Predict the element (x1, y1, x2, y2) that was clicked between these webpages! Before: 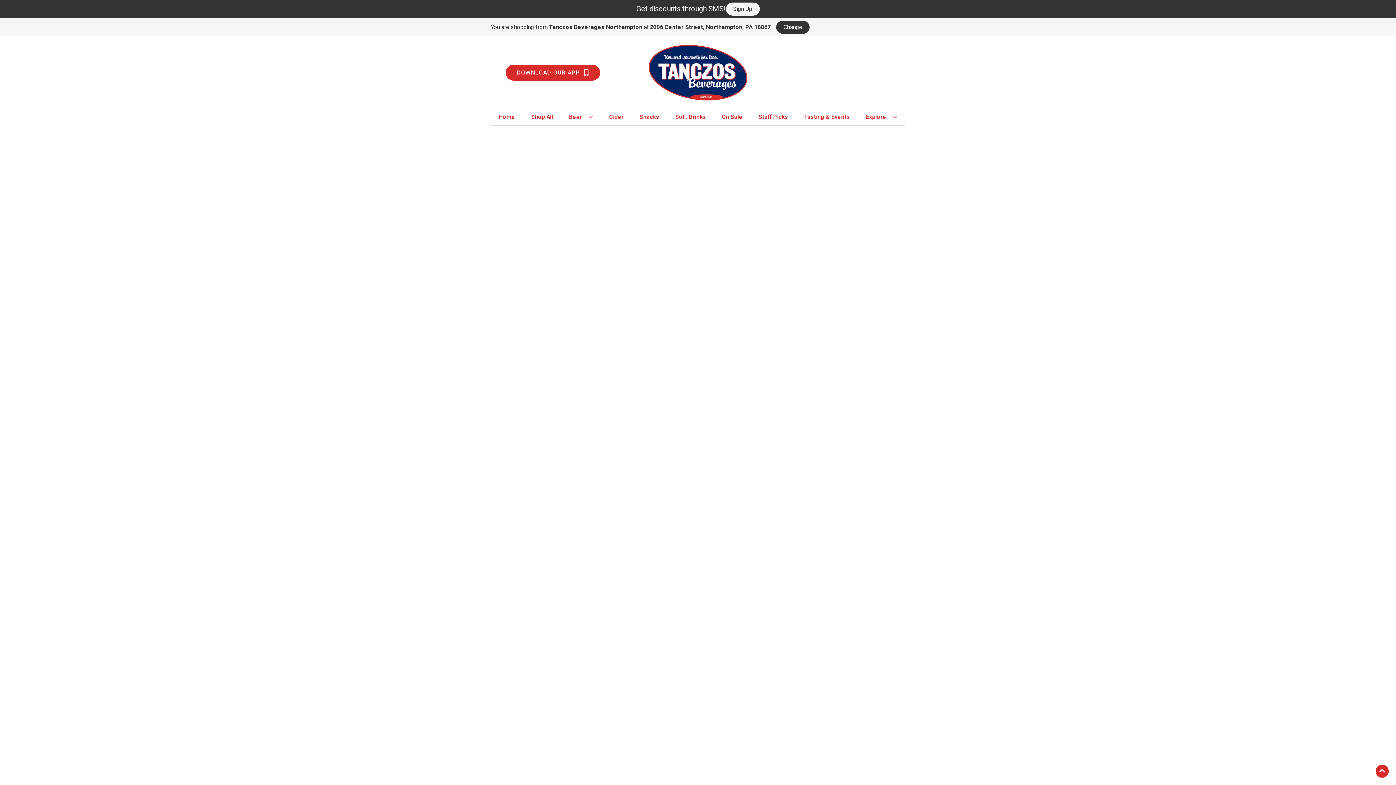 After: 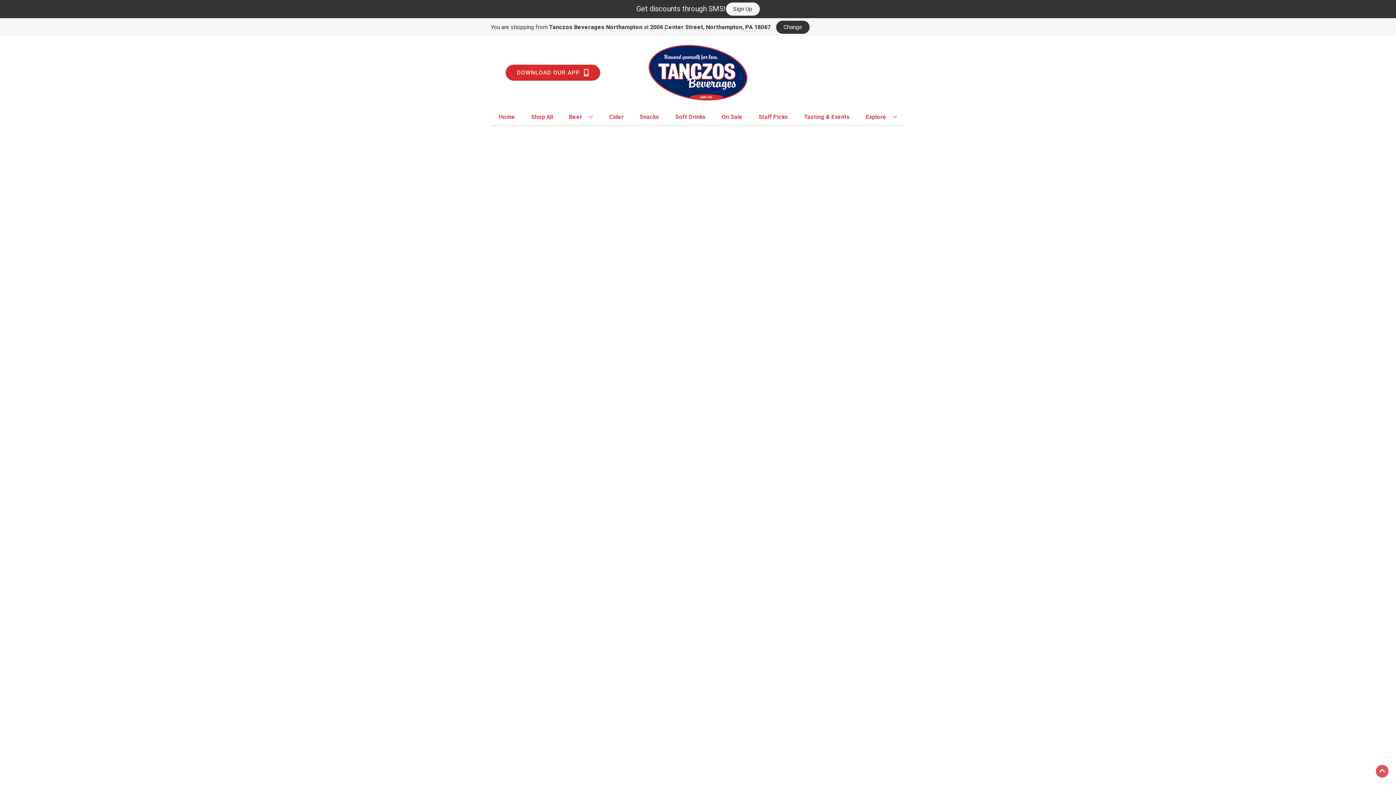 Action: label: Go to top bbox: (1376, 765, 1389, 778)